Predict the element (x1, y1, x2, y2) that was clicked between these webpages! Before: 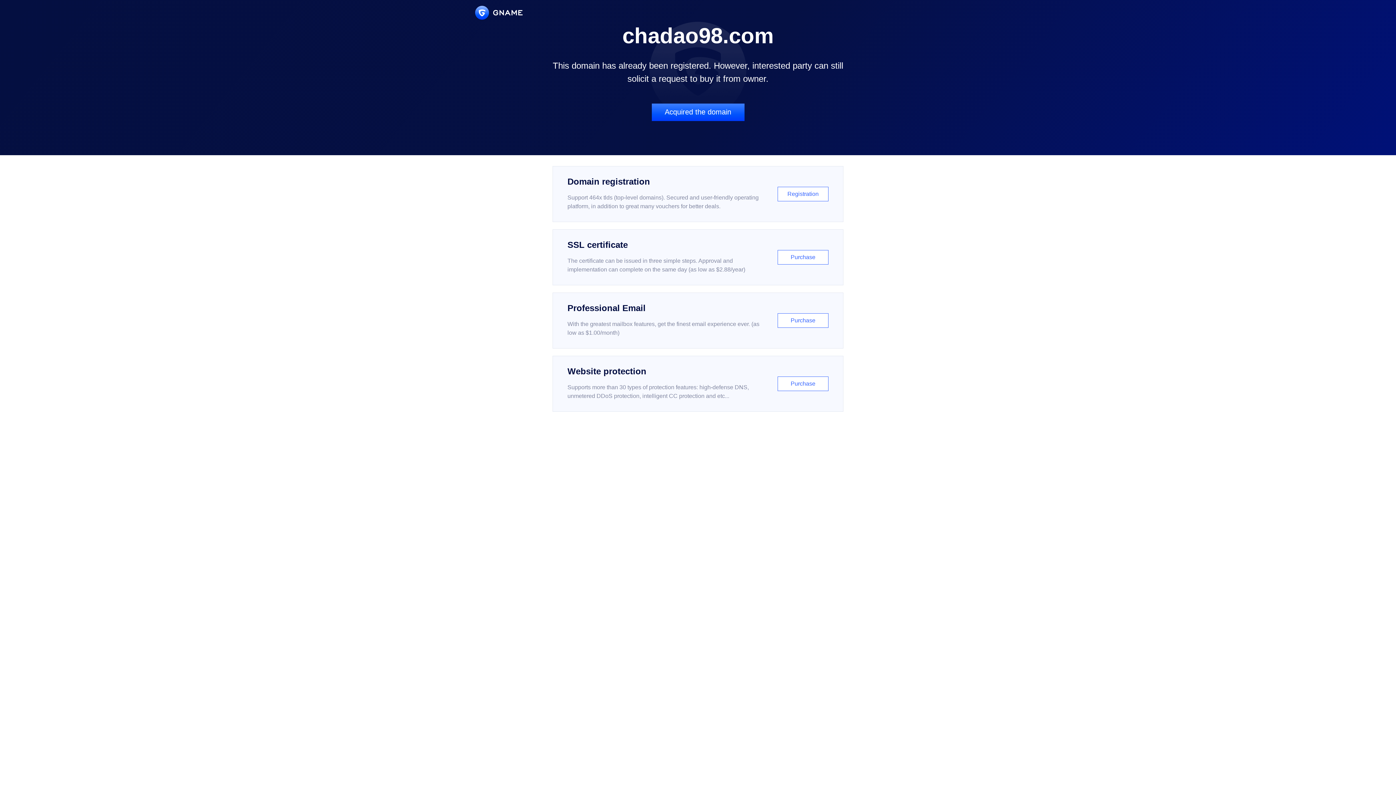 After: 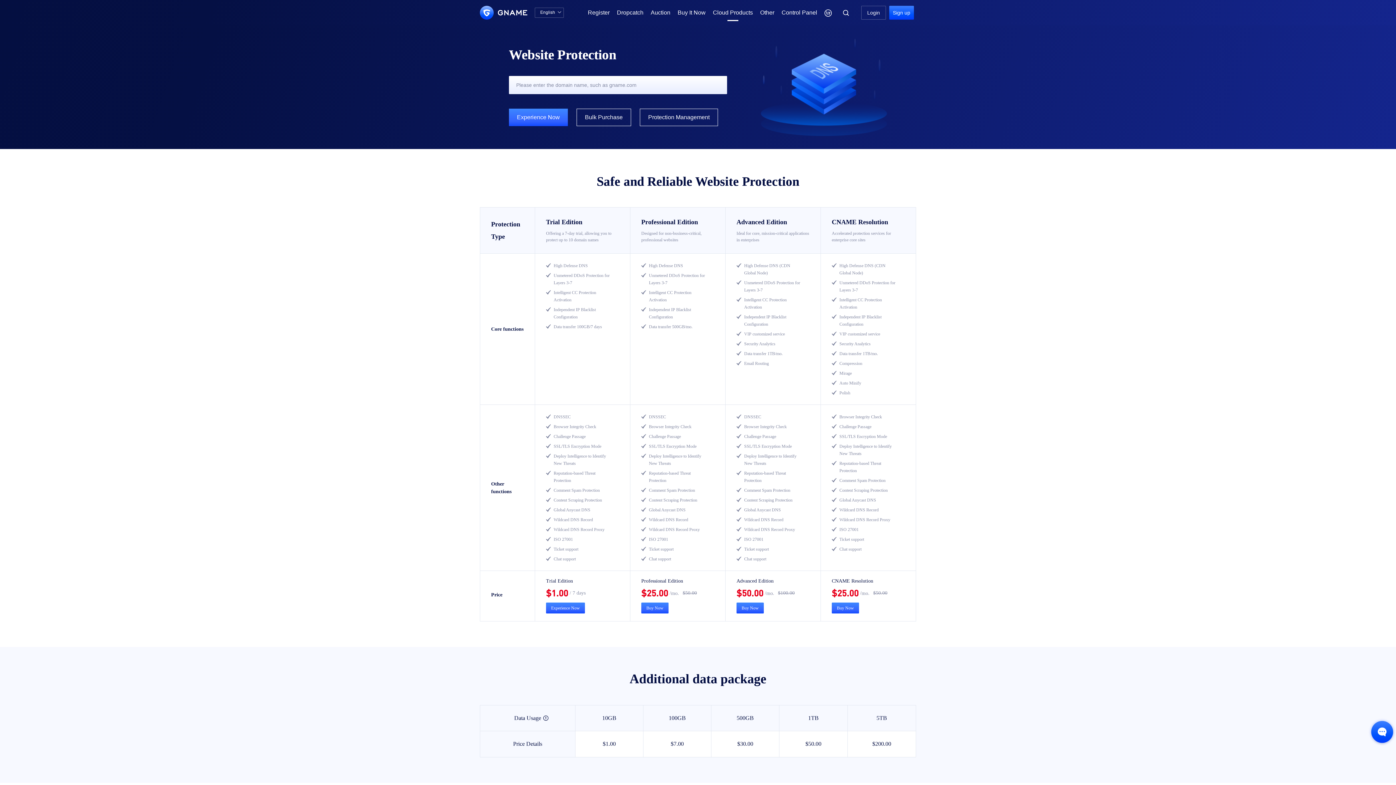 Action: label: Website protection

Supports more than 30 types of protection features: high-defense DNS, unmetered DDoS protection, intelligent CC protection and etc...

Purchase bbox: (552, 356, 843, 412)